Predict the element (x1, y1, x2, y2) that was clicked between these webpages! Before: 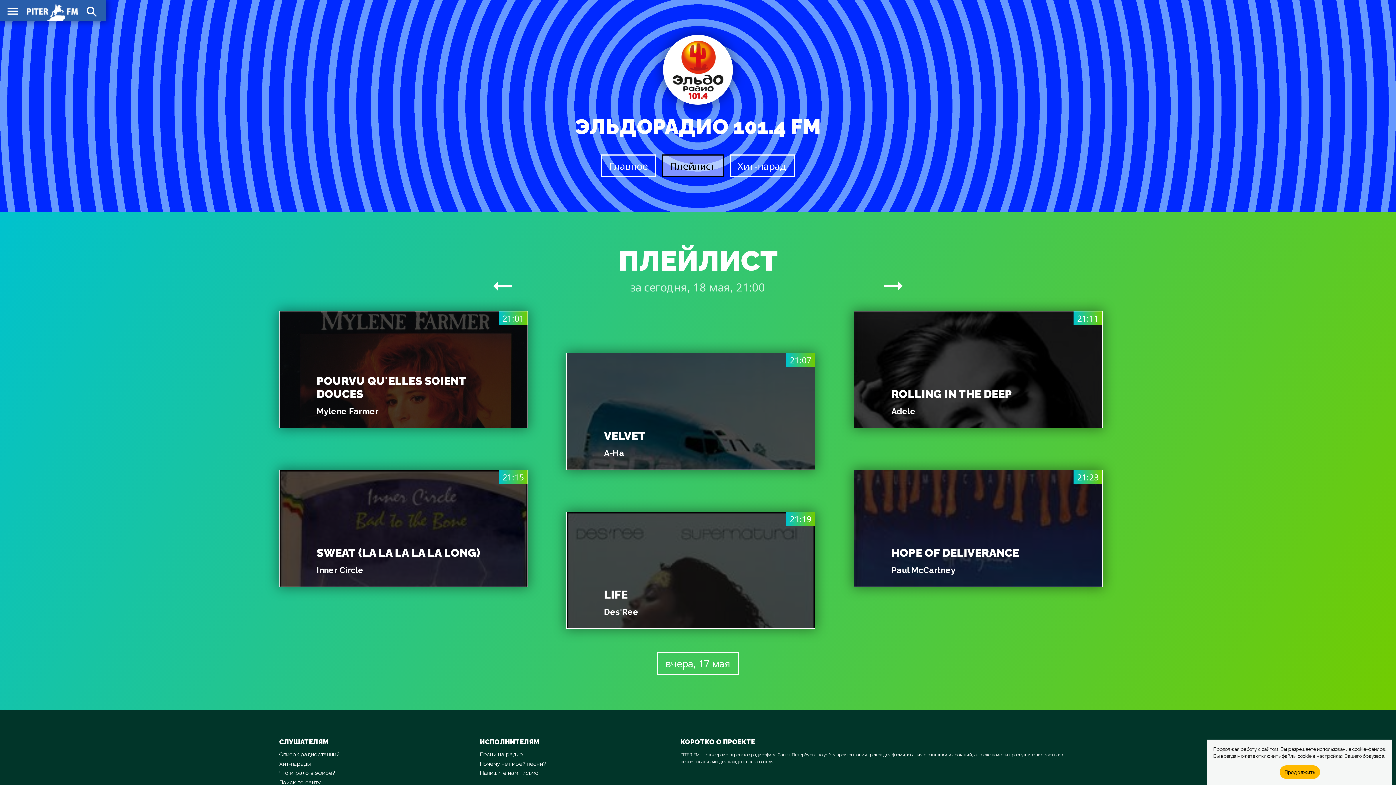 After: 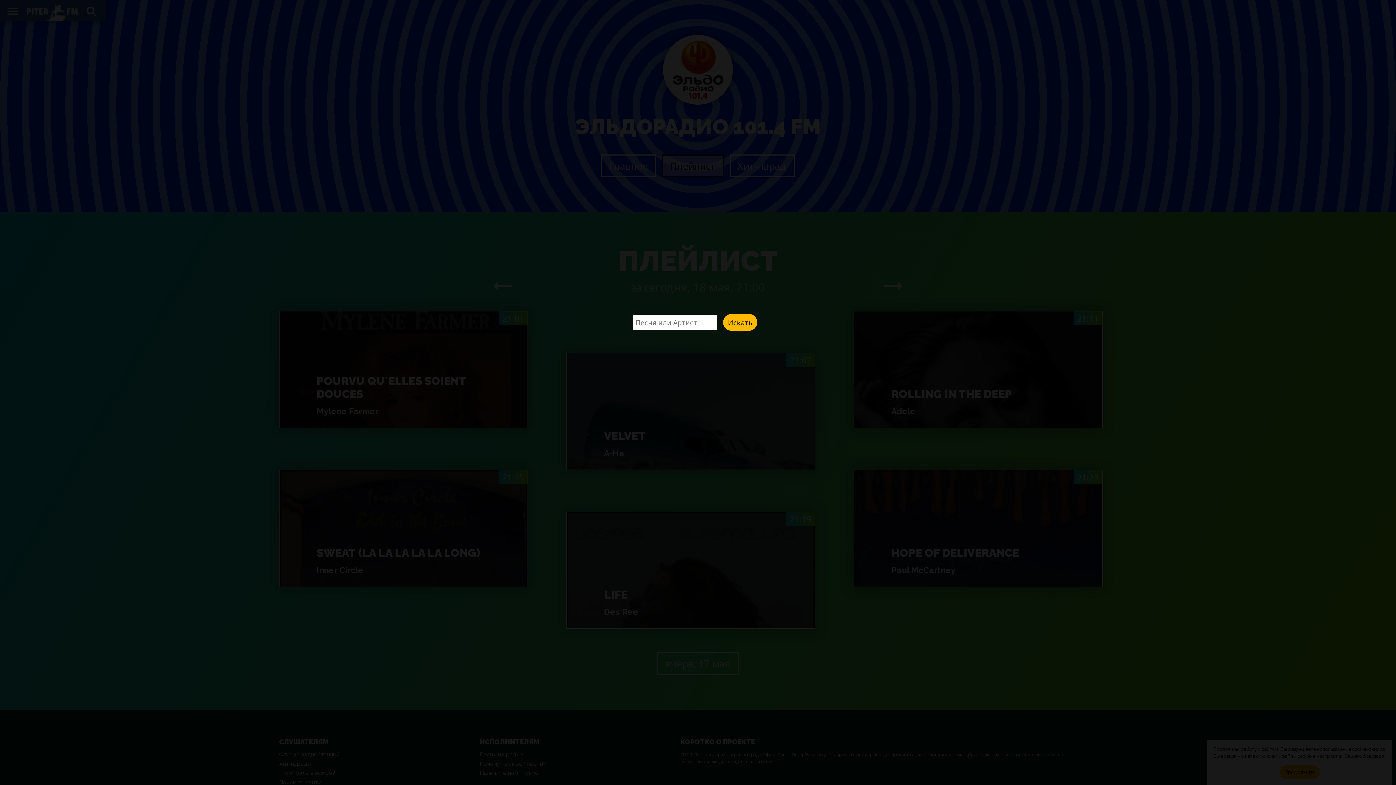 Action: label: search bbox: (84, 5, 96, 16)